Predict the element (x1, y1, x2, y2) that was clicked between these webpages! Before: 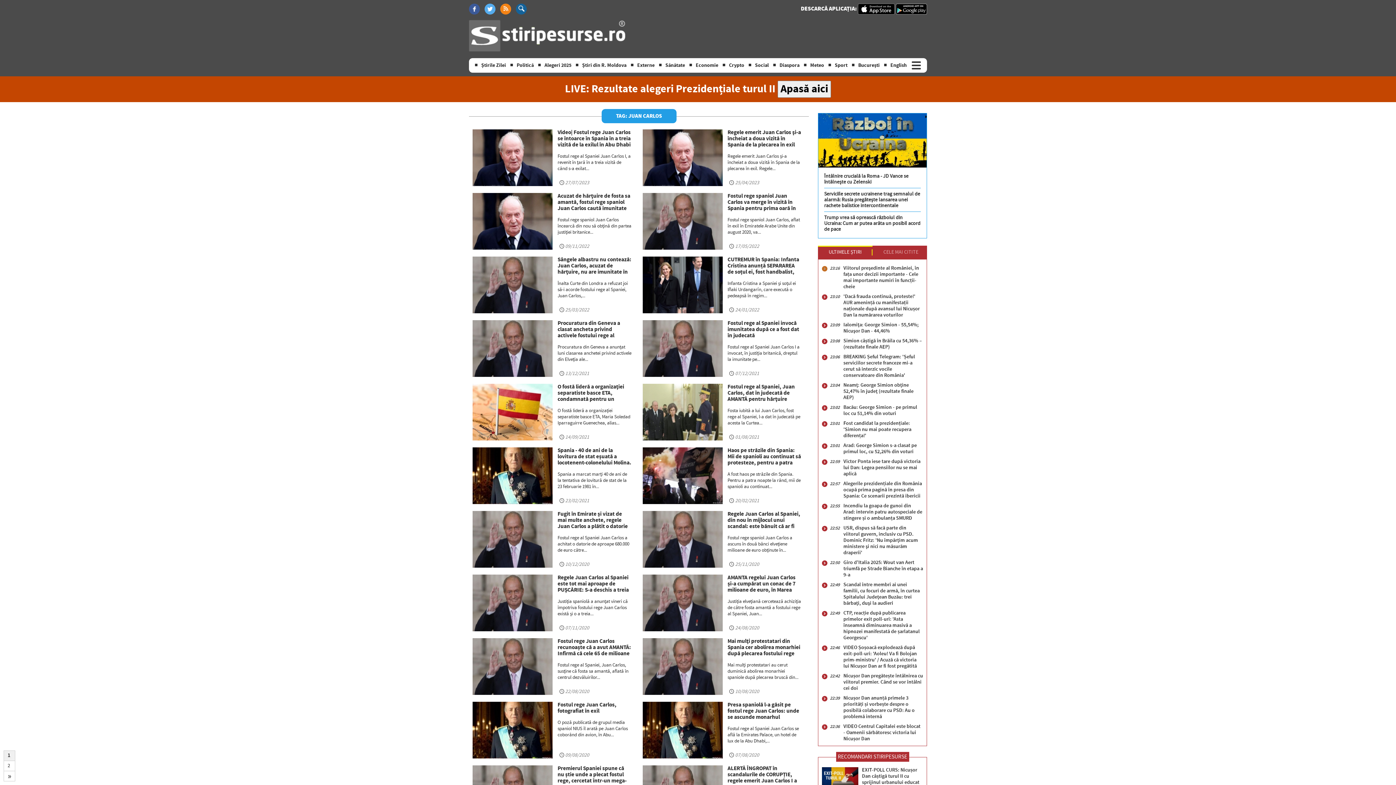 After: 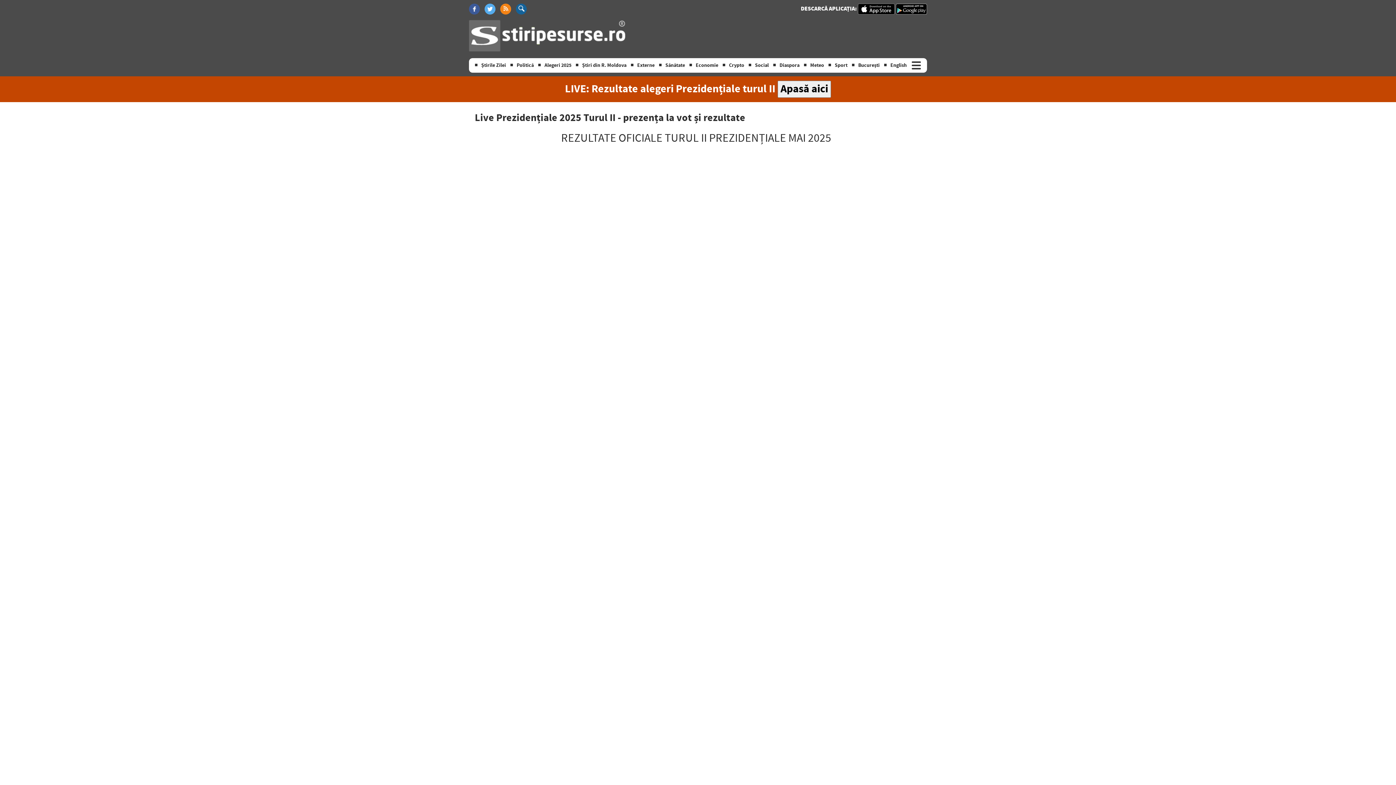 Action: bbox: (777, 80, 831, 97) label: Apasă aici